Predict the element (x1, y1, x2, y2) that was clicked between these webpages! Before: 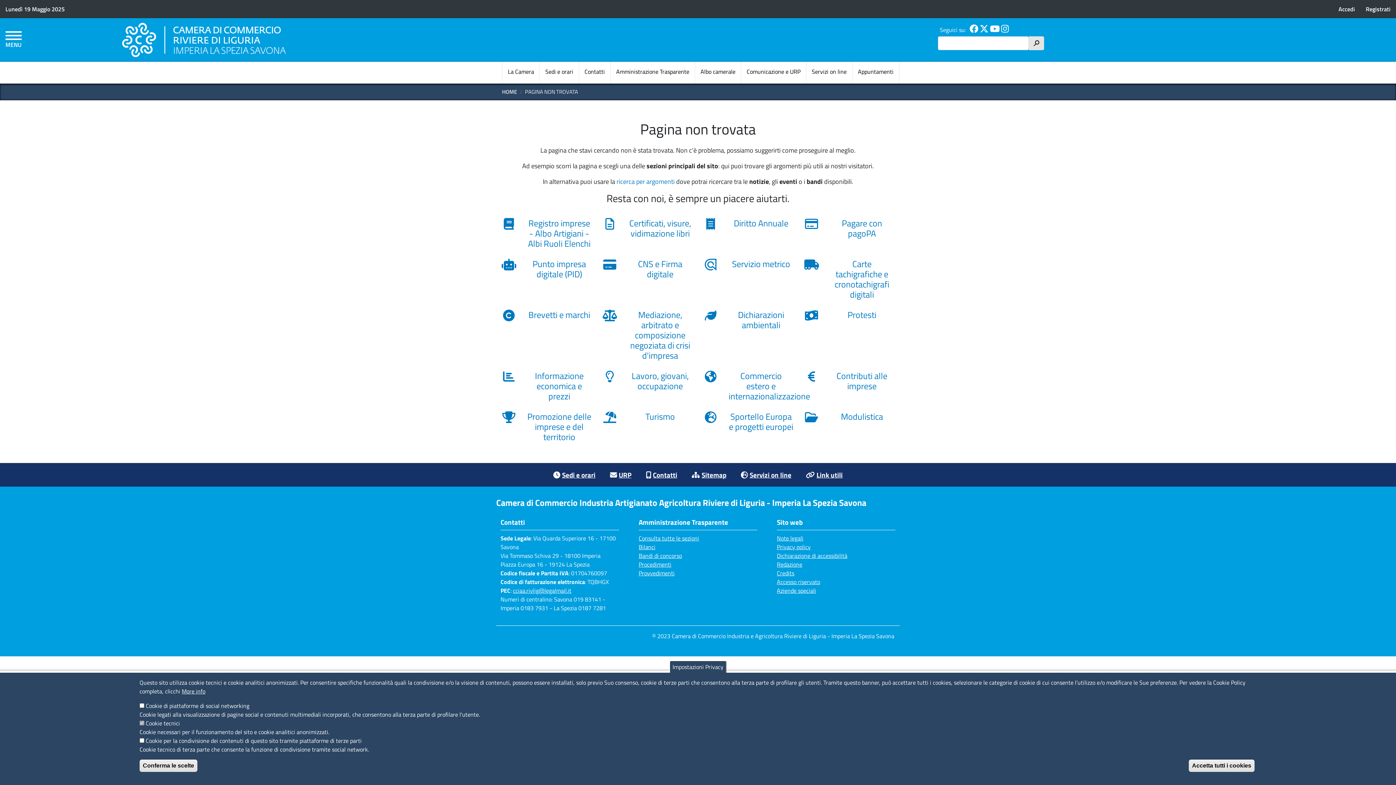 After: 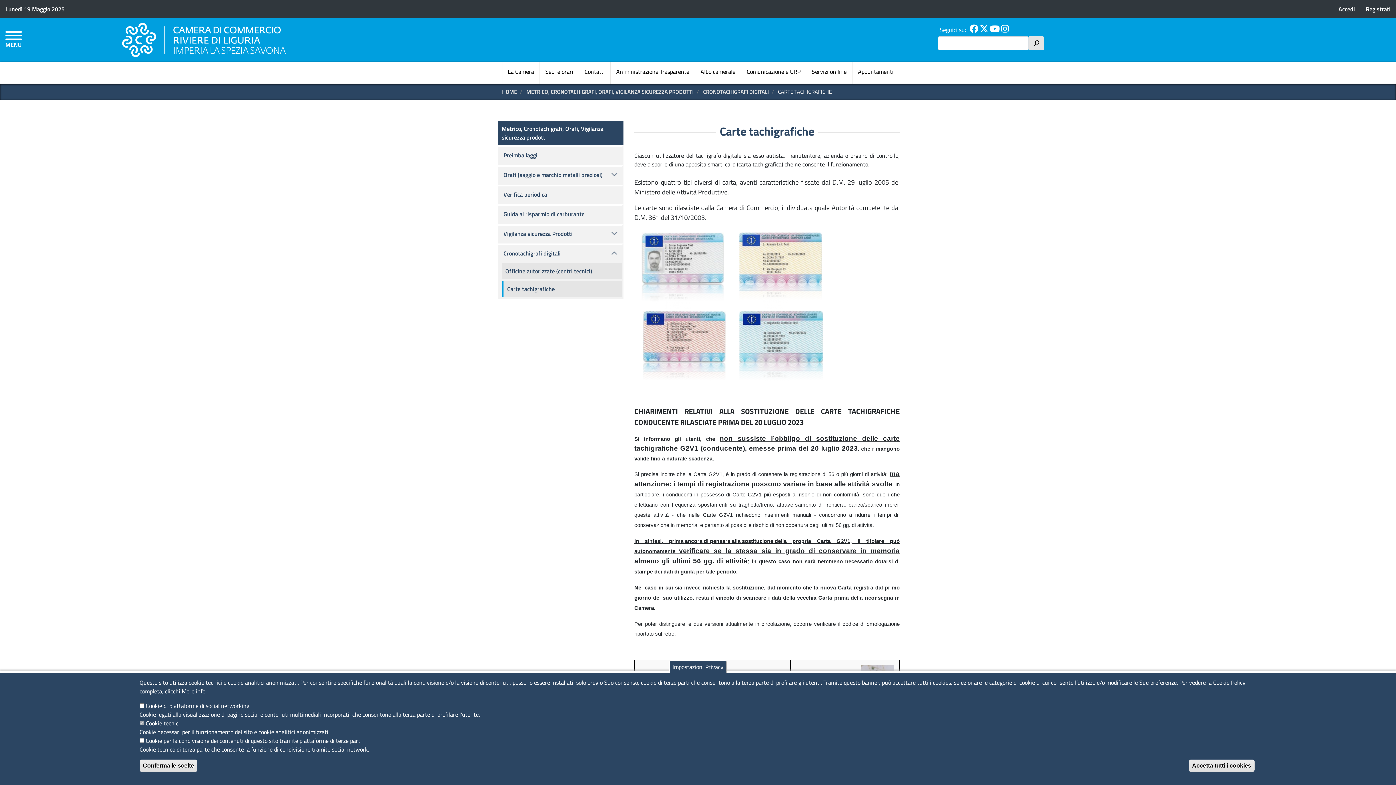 Action: label: Carte tachigrafiche e cronotachigrafi digitali bbox: (804, 258, 894, 302)